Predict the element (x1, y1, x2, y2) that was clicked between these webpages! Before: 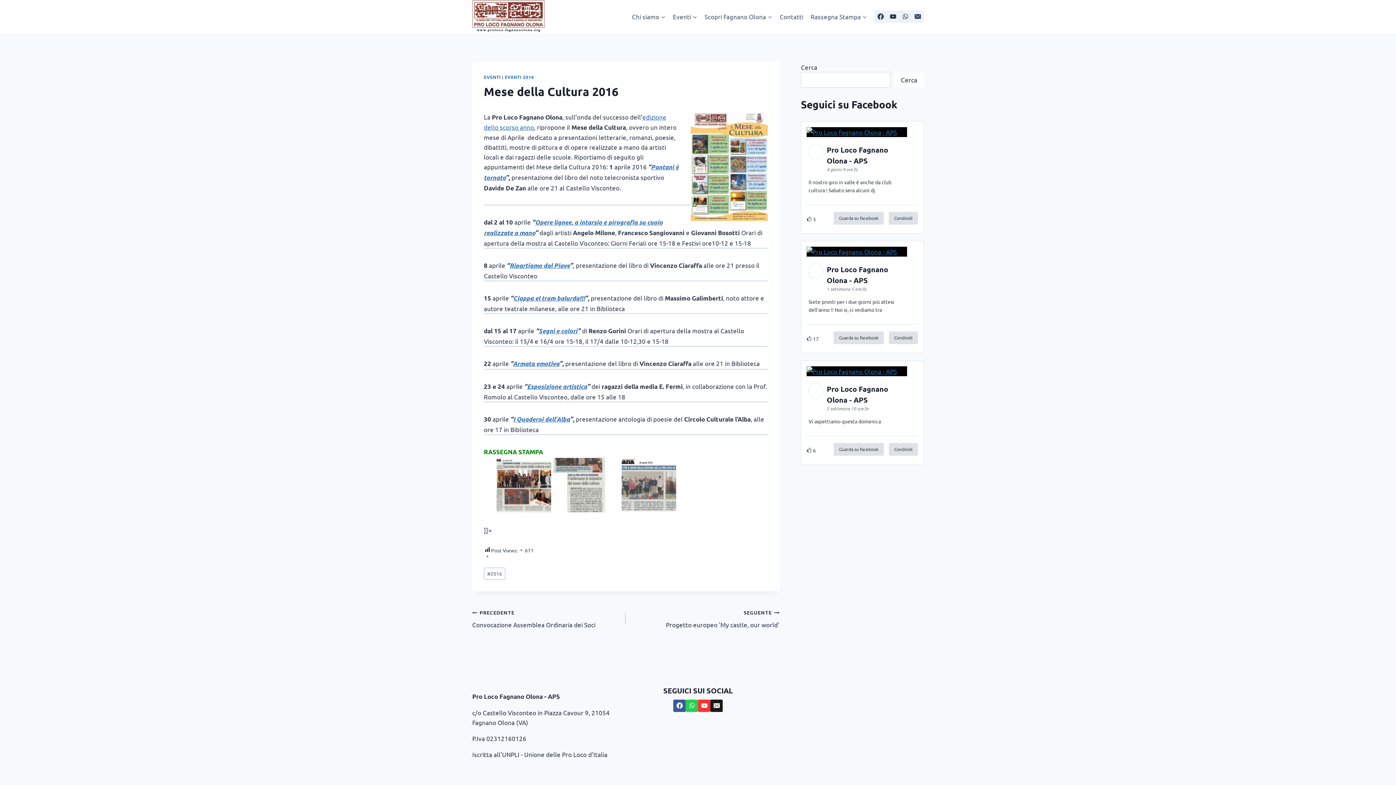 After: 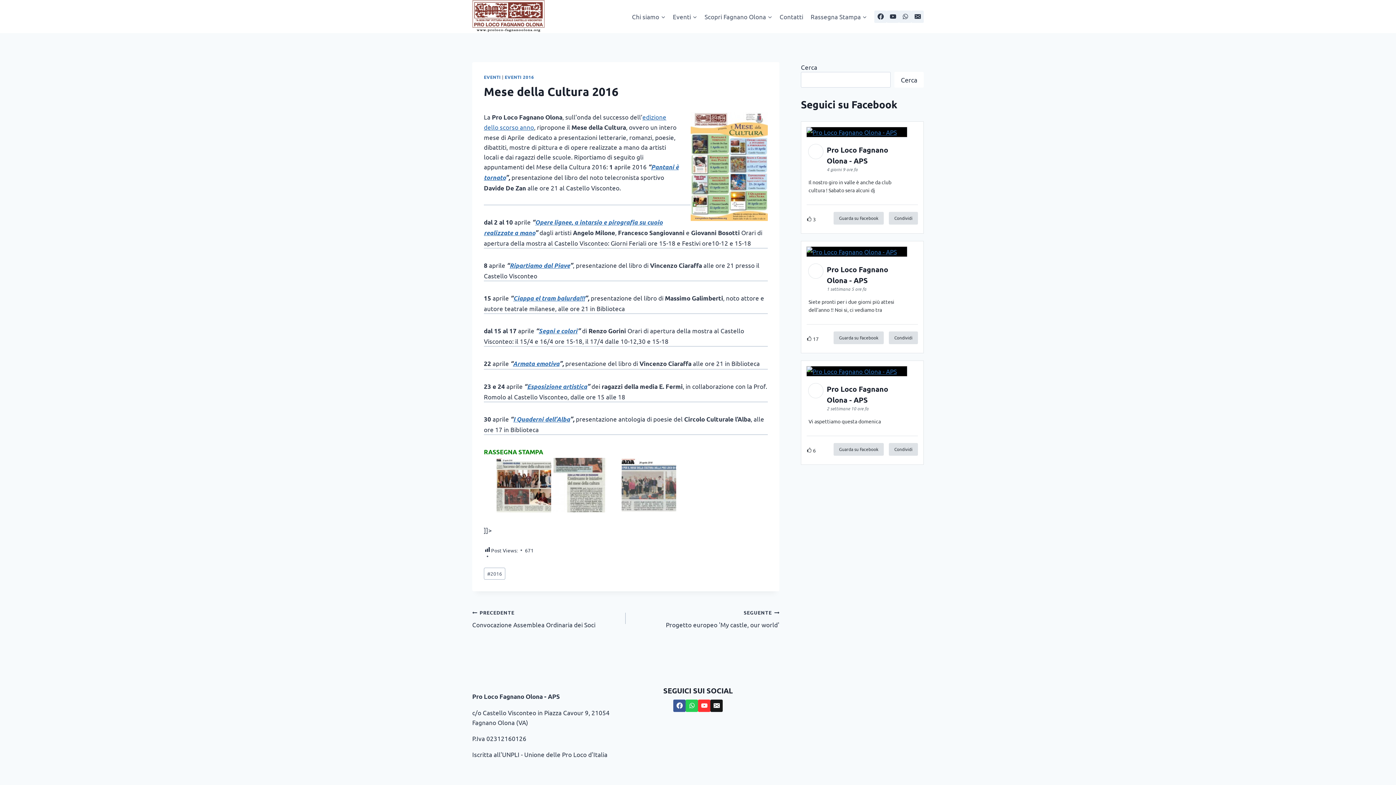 Action: label: Email bbox: (710, 699, 722, 712)